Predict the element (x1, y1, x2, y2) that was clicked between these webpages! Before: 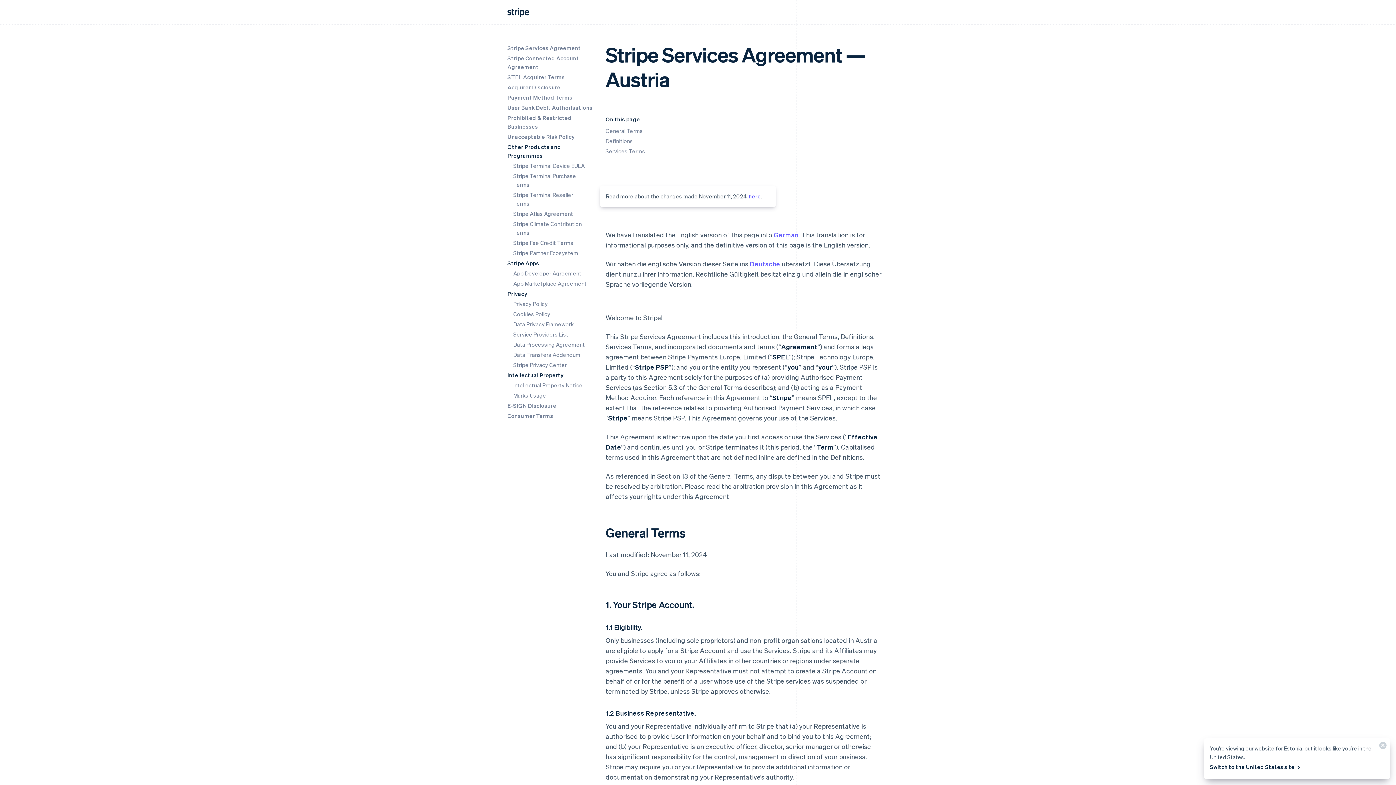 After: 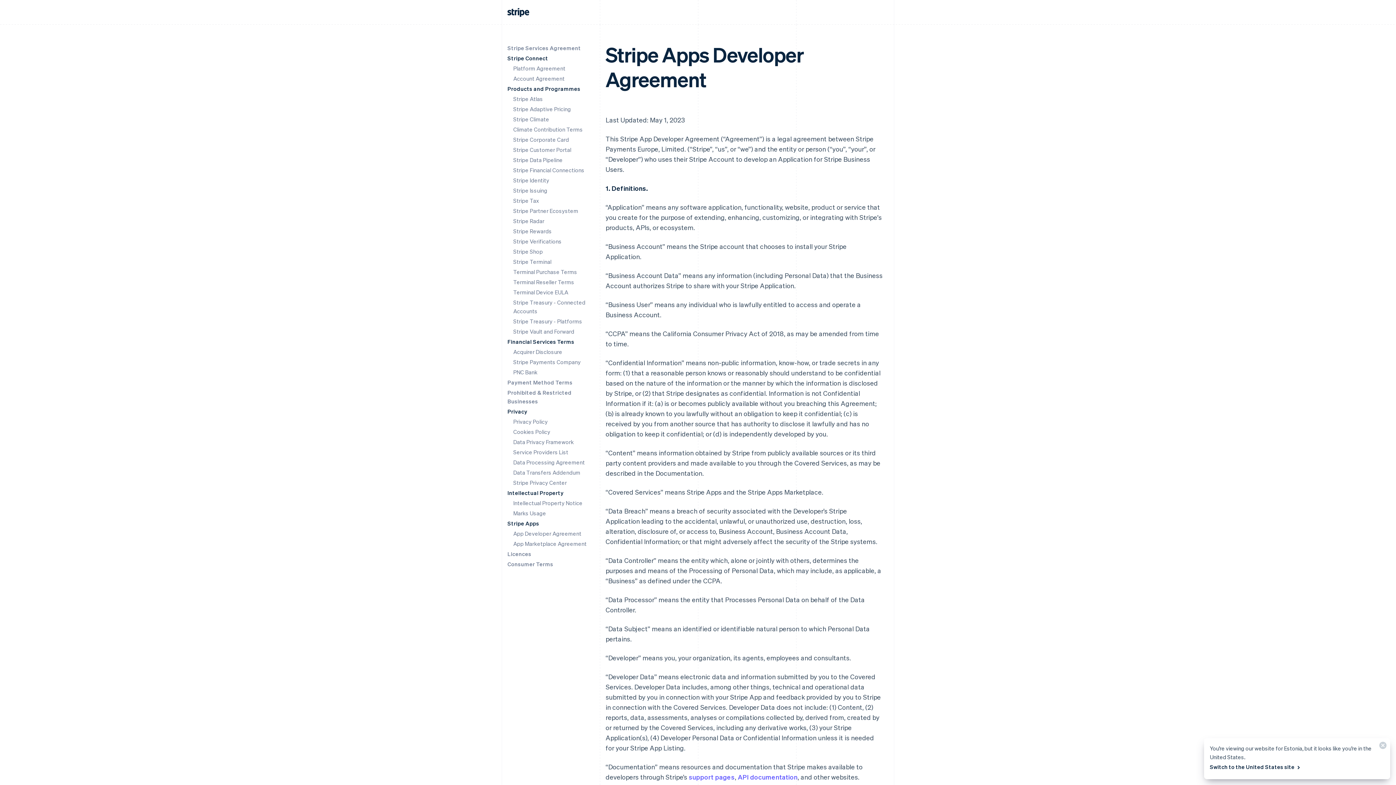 Action: label: App Developer Agreement bbox: (513, 269, 581, 277)